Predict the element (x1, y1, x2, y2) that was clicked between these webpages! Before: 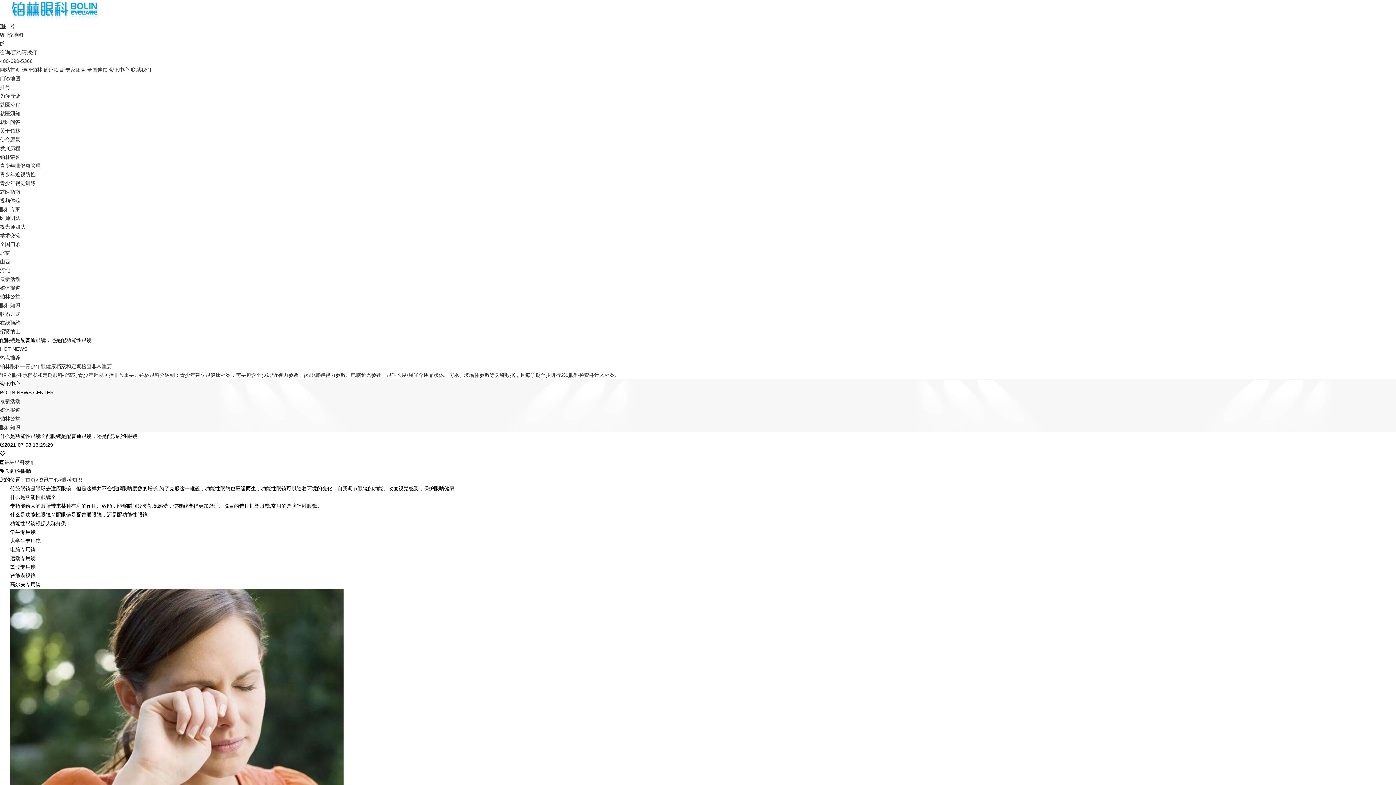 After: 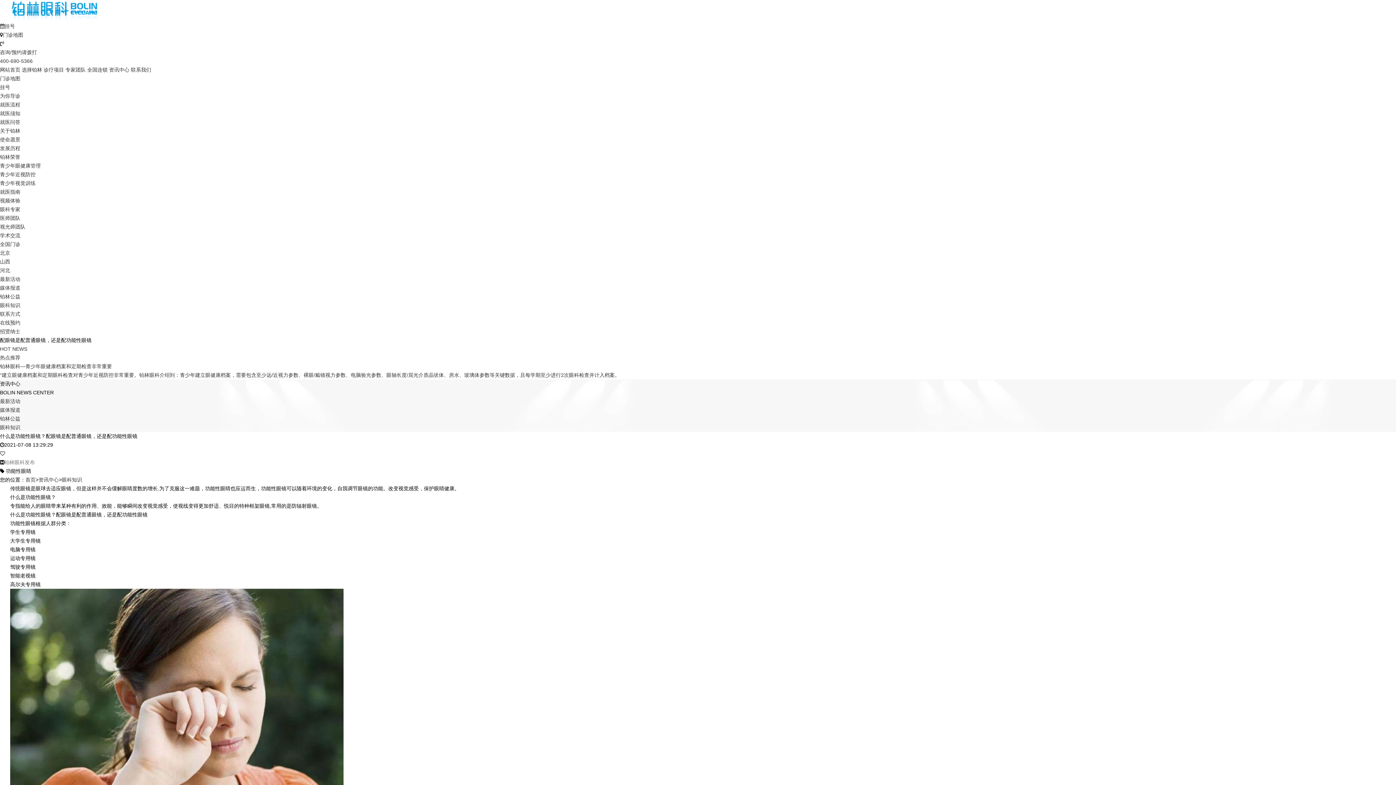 Action: label: 铂林眼科发布 bbox: (4, 459, 34, 465)